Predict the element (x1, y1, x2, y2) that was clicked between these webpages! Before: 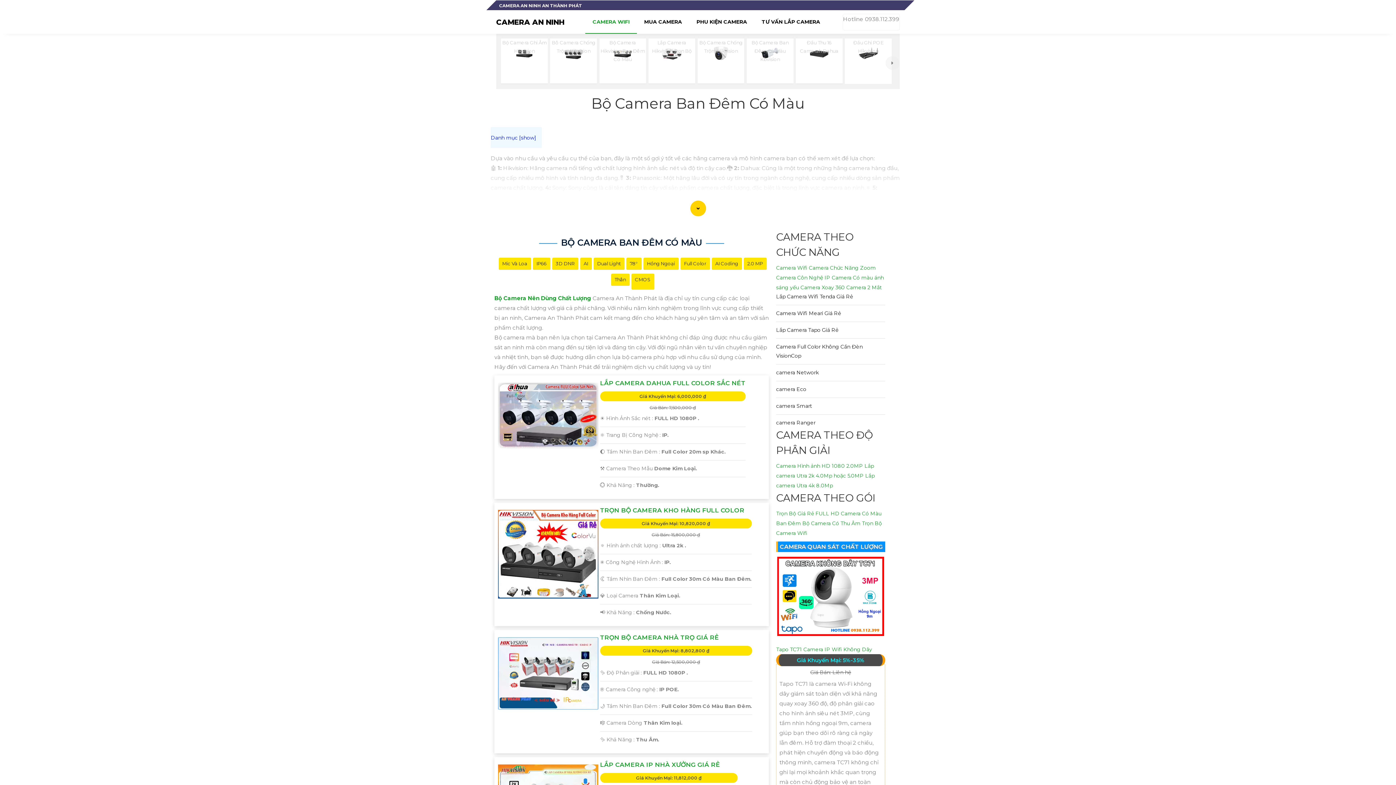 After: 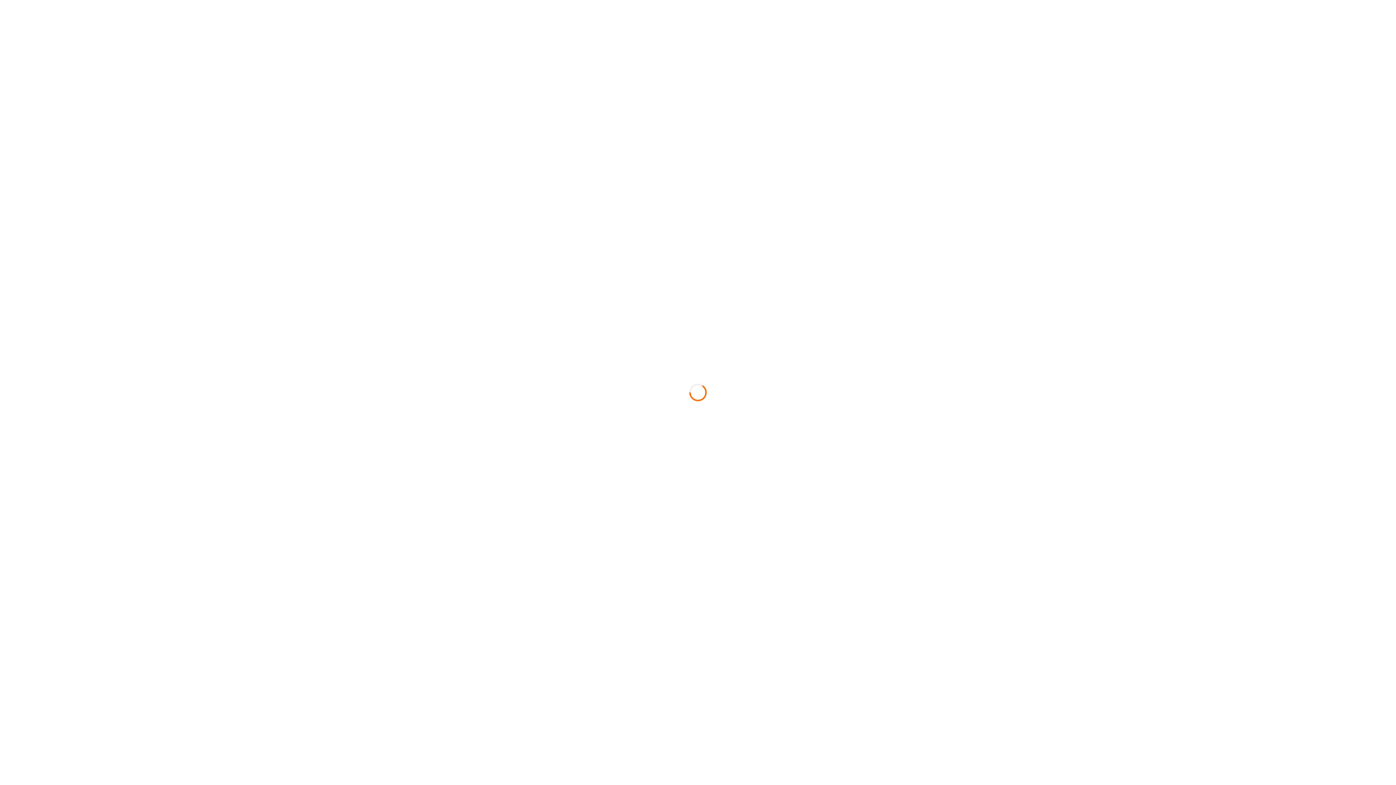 Action: bbox: (776, 274, 830, 280) label: Camera Côn Nghệ IP